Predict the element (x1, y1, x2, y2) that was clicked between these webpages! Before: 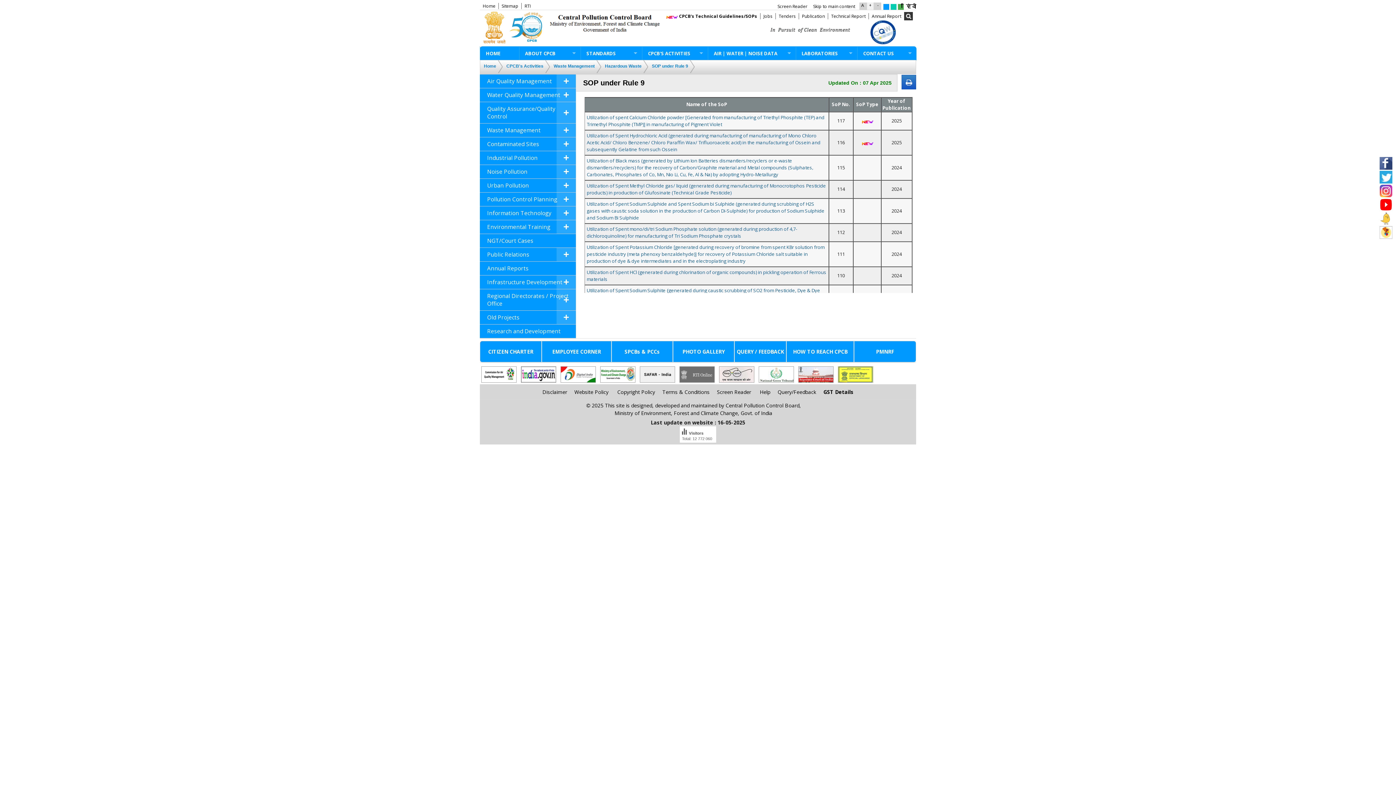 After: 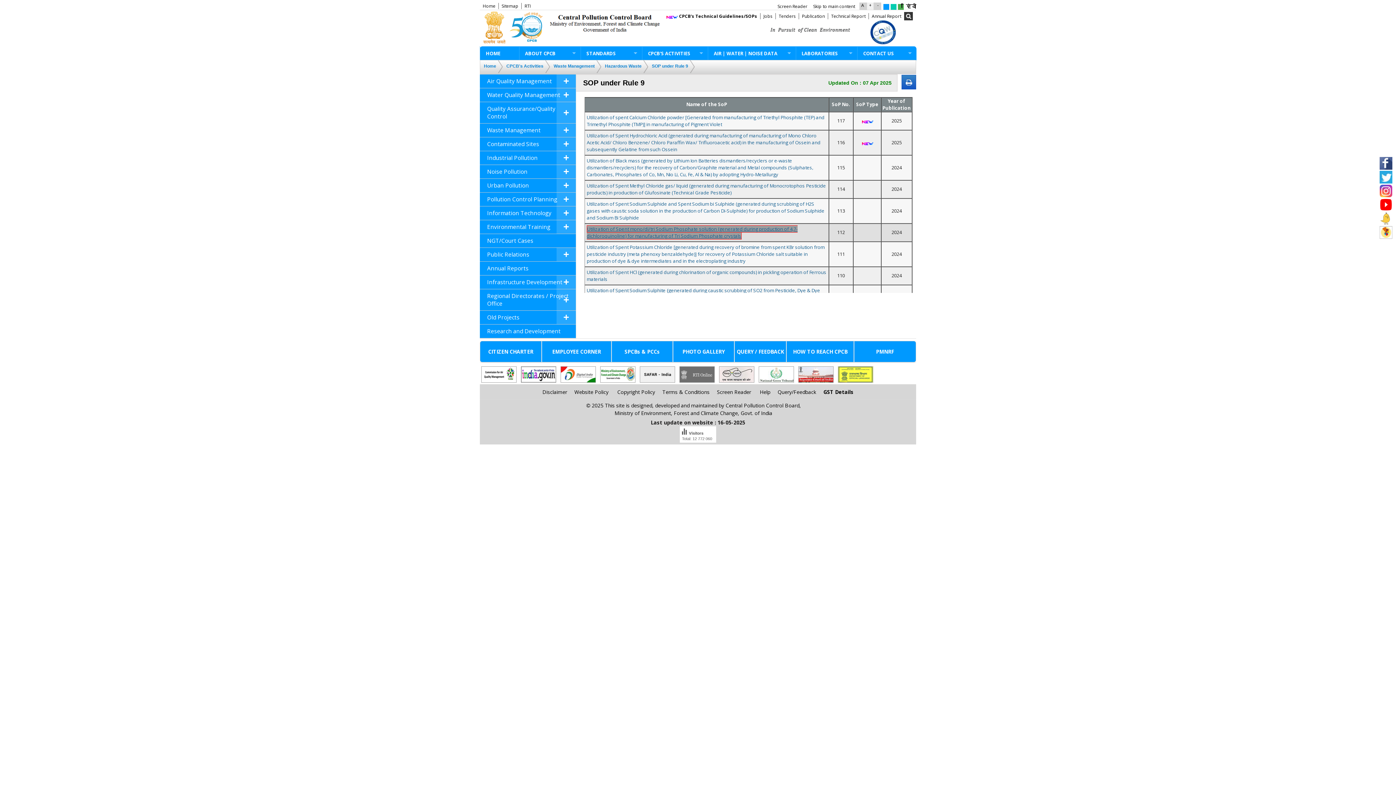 Action: label: Utilization of Spent mono/di/tri Sodium Phosphate solution (generated during production of 4,7- dichloroquinoline) for manufacturing of Tri Sodium Phosphate crystals bbox: (586, 225, 797, 239)